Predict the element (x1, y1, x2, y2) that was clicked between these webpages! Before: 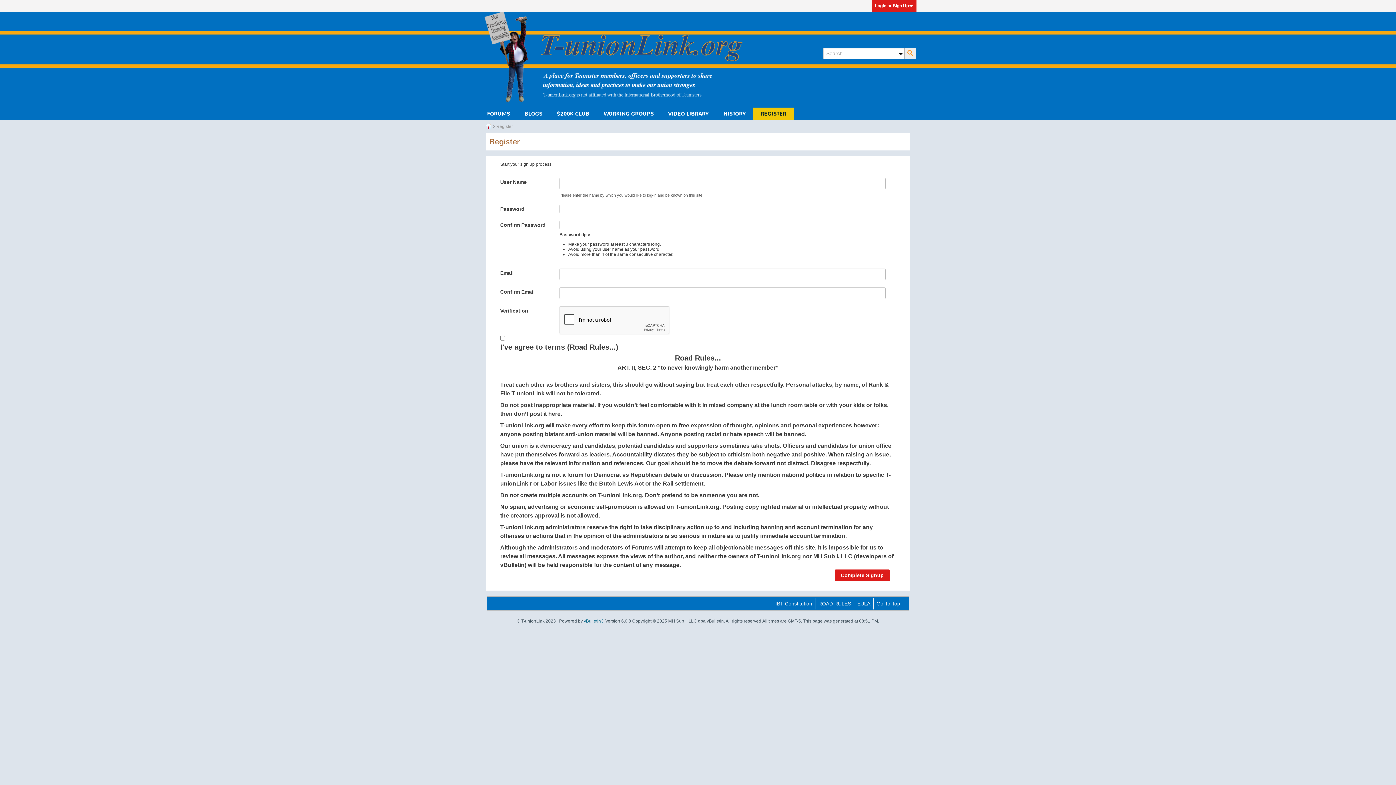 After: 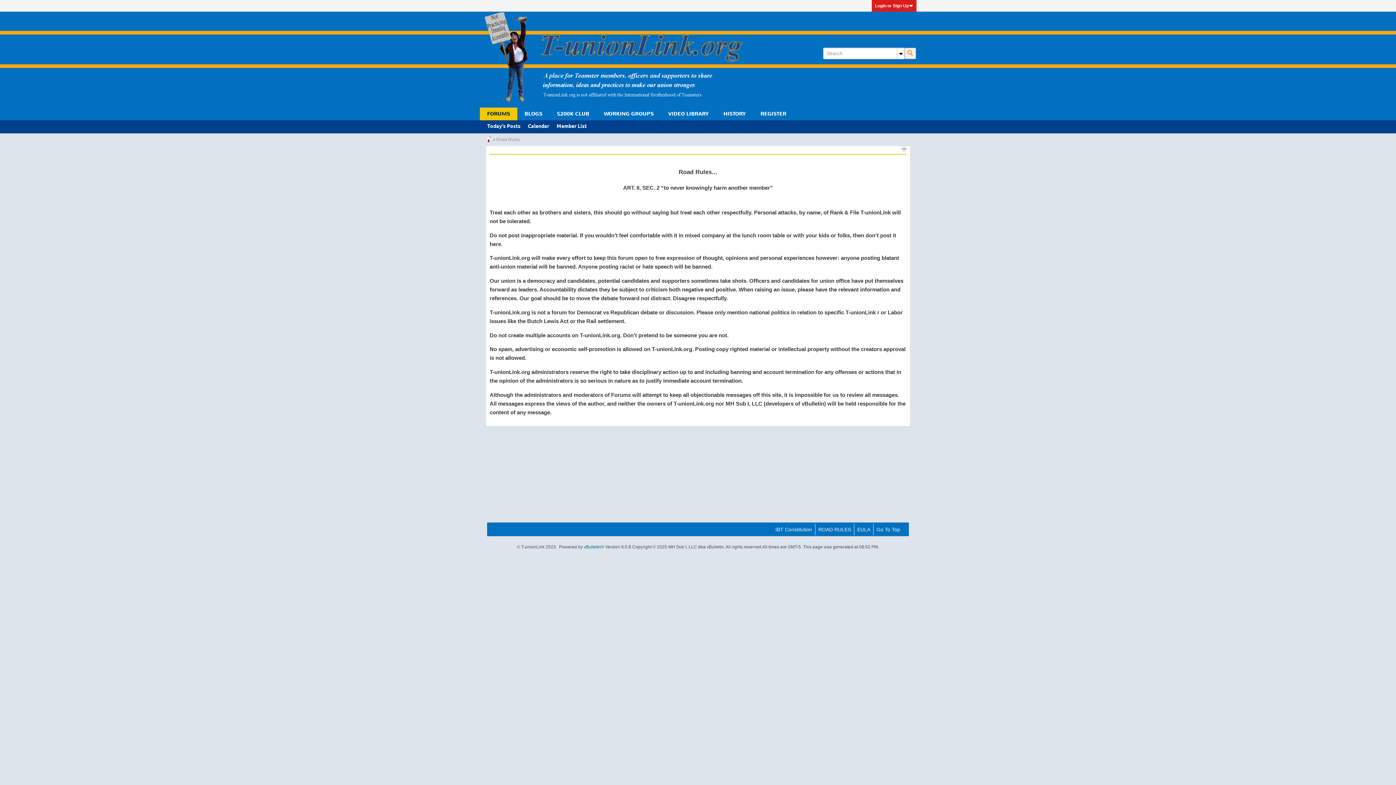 Action: label: ROAD RULES bbox: (815, 598, 851, 609)